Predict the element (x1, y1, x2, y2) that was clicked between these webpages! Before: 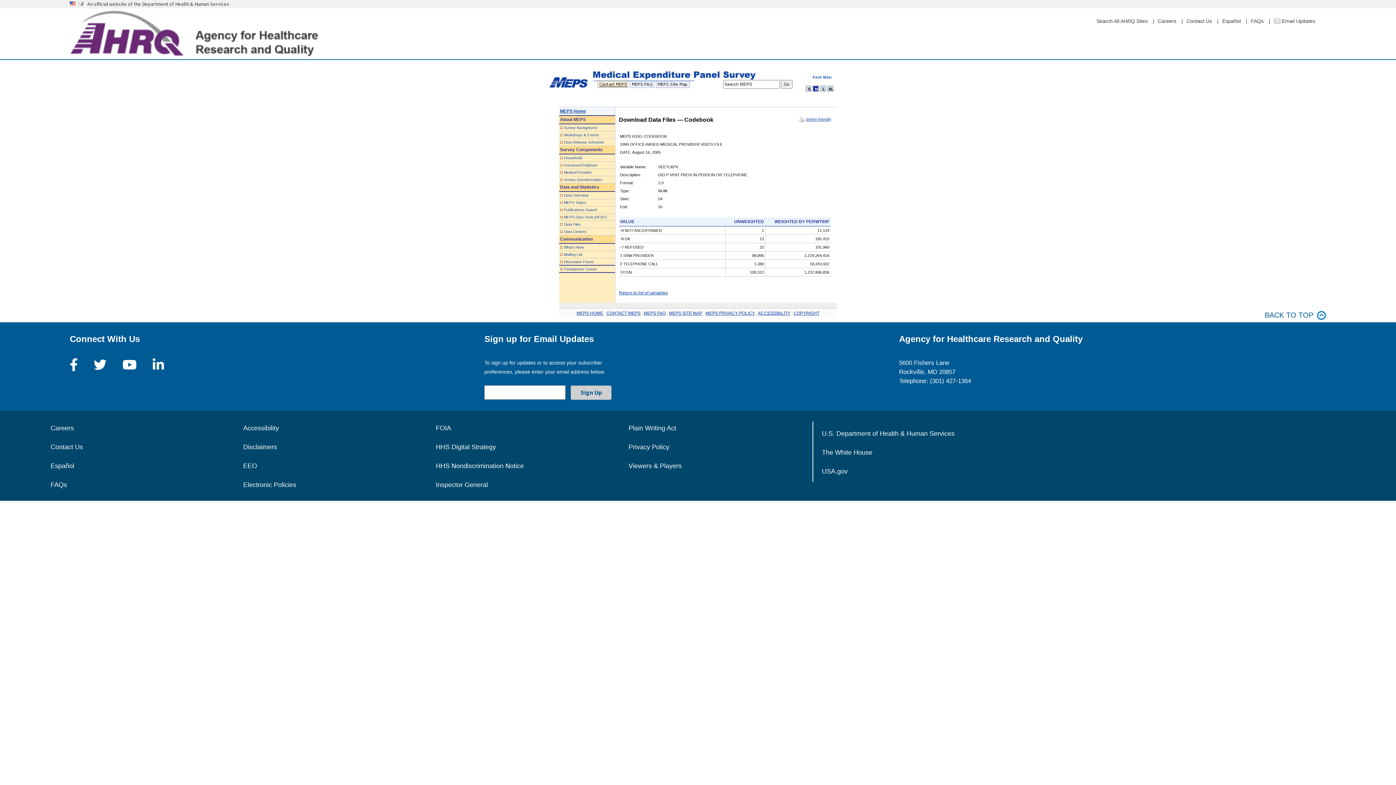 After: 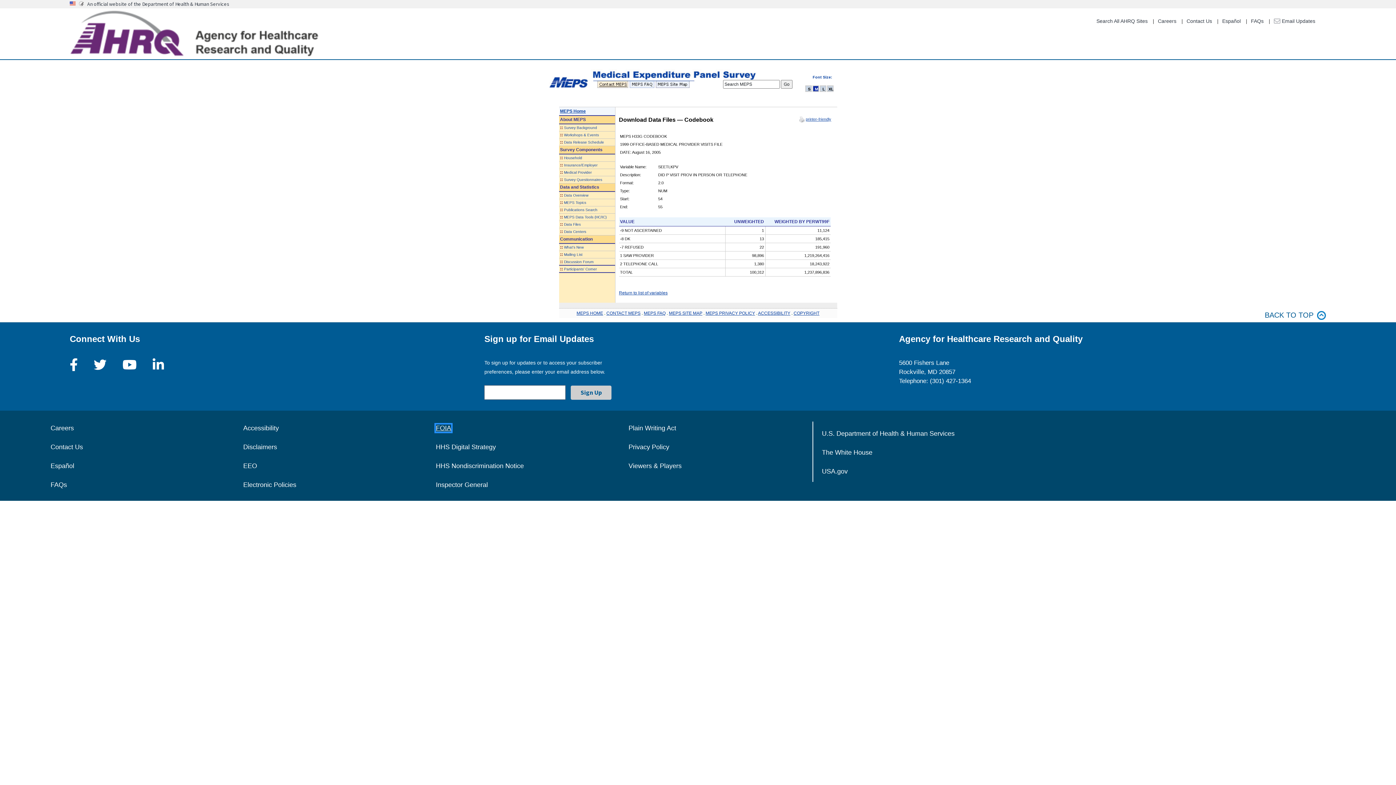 Action: bbox: (436, 424, 451, 432) label: FOIA